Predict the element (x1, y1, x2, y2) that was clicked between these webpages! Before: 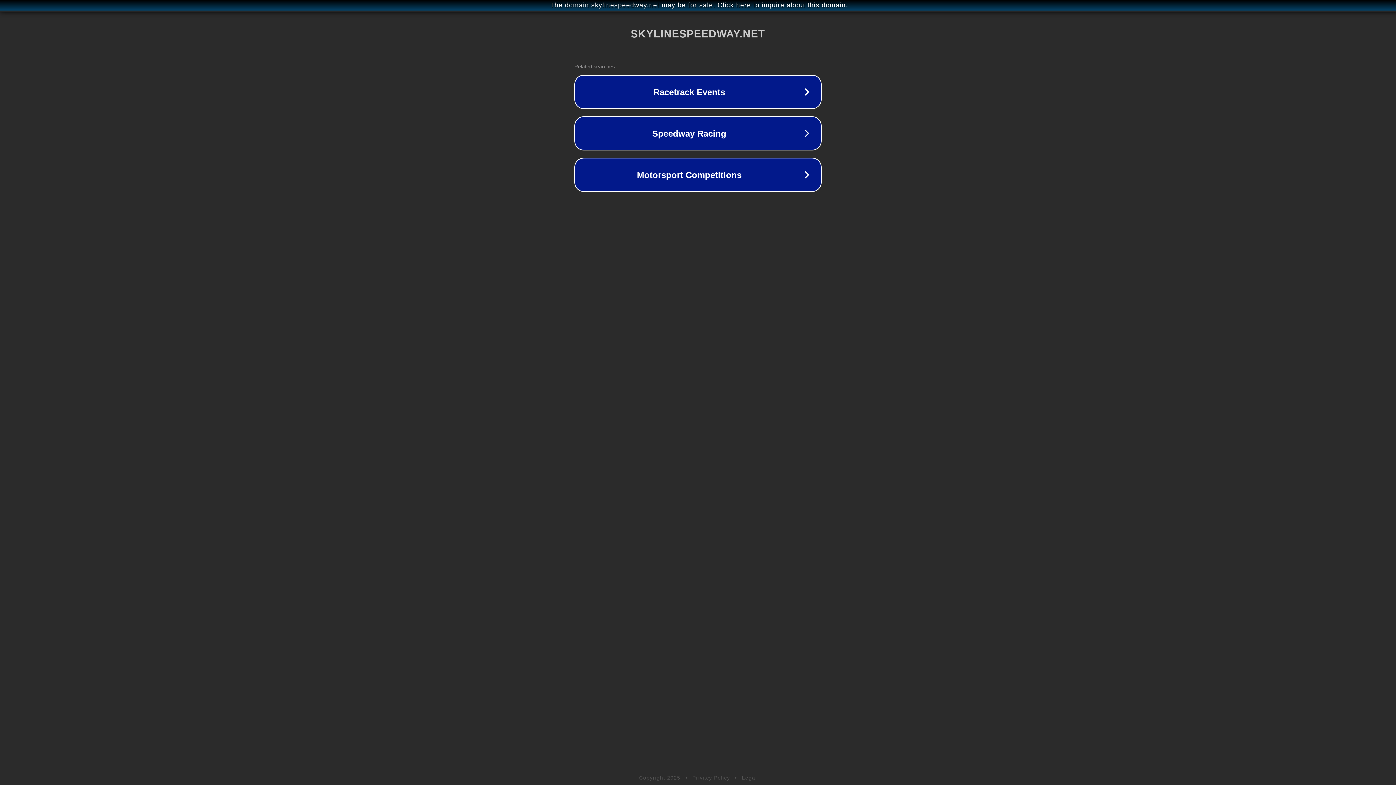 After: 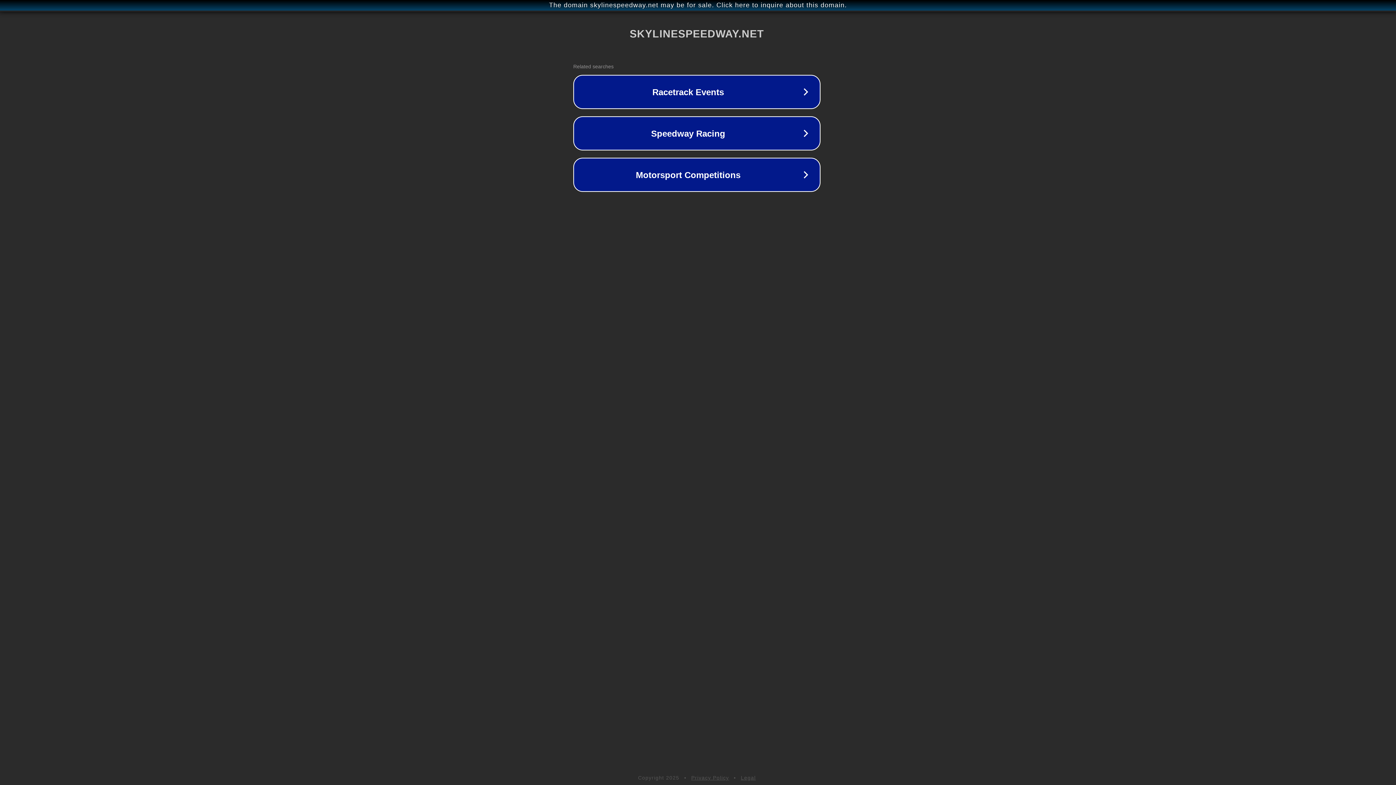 Action: label: The domain skylinespeedway.net may be for sale. Click here to inquire about this domain. bbox: (1, 1, 1397, 9)